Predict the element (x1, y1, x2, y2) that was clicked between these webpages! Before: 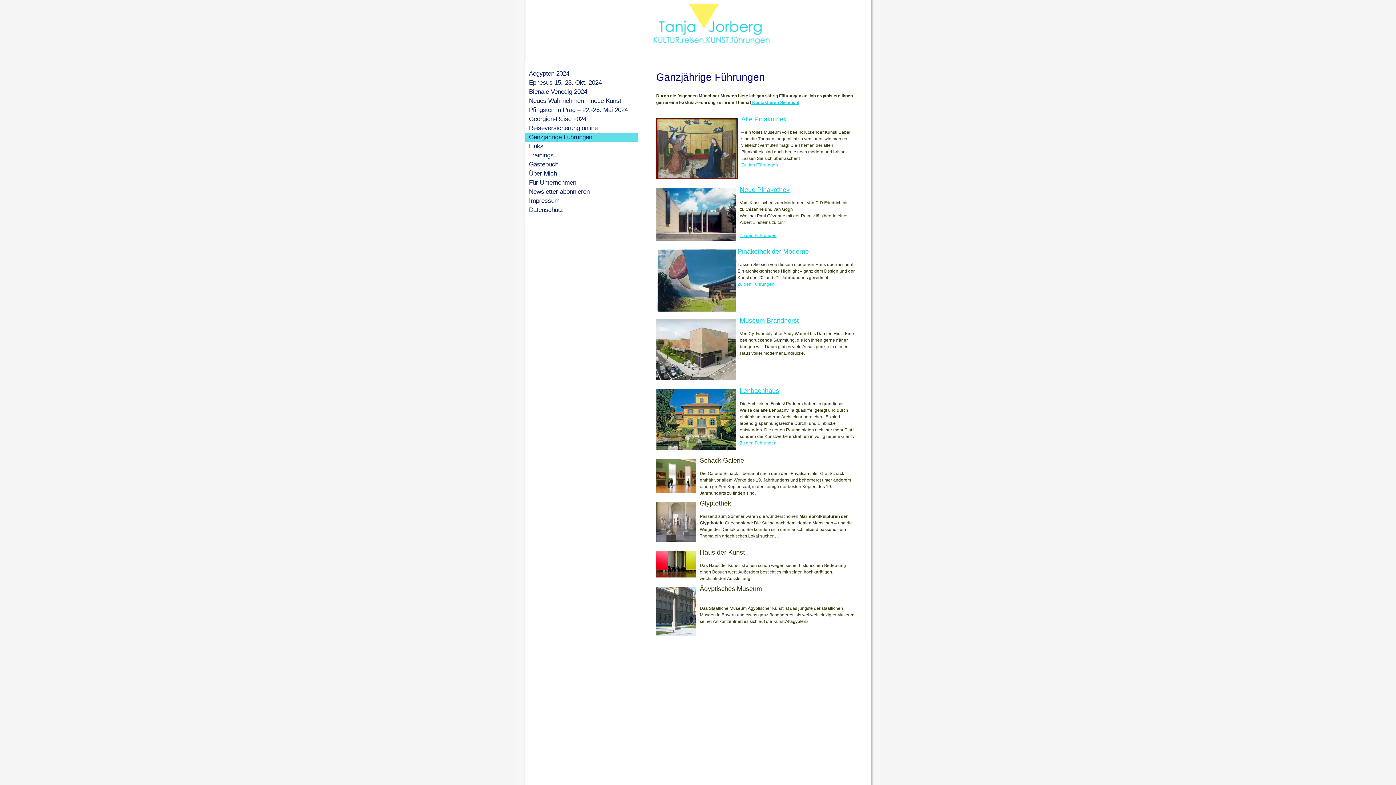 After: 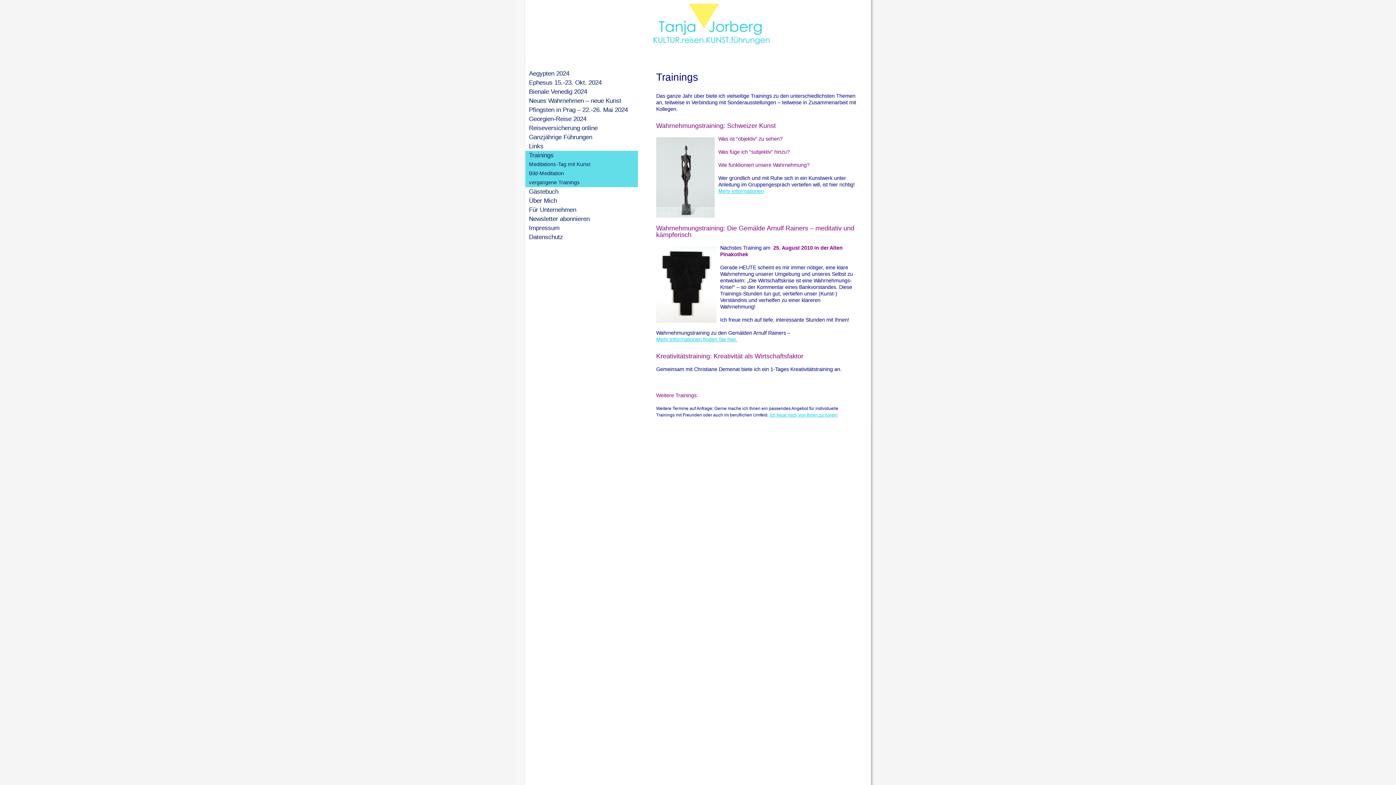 Action: bbox: (525, 150, 638, 159) label: Trainings